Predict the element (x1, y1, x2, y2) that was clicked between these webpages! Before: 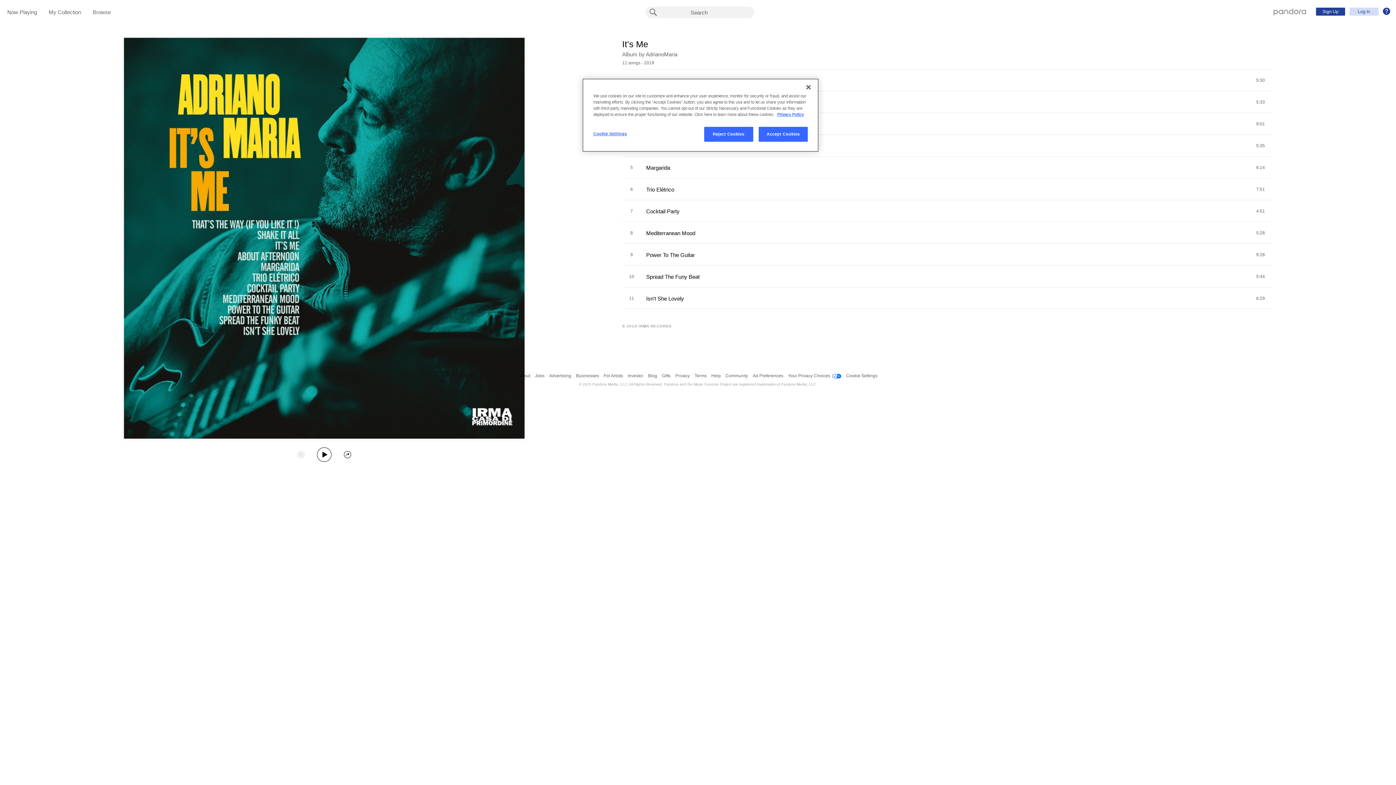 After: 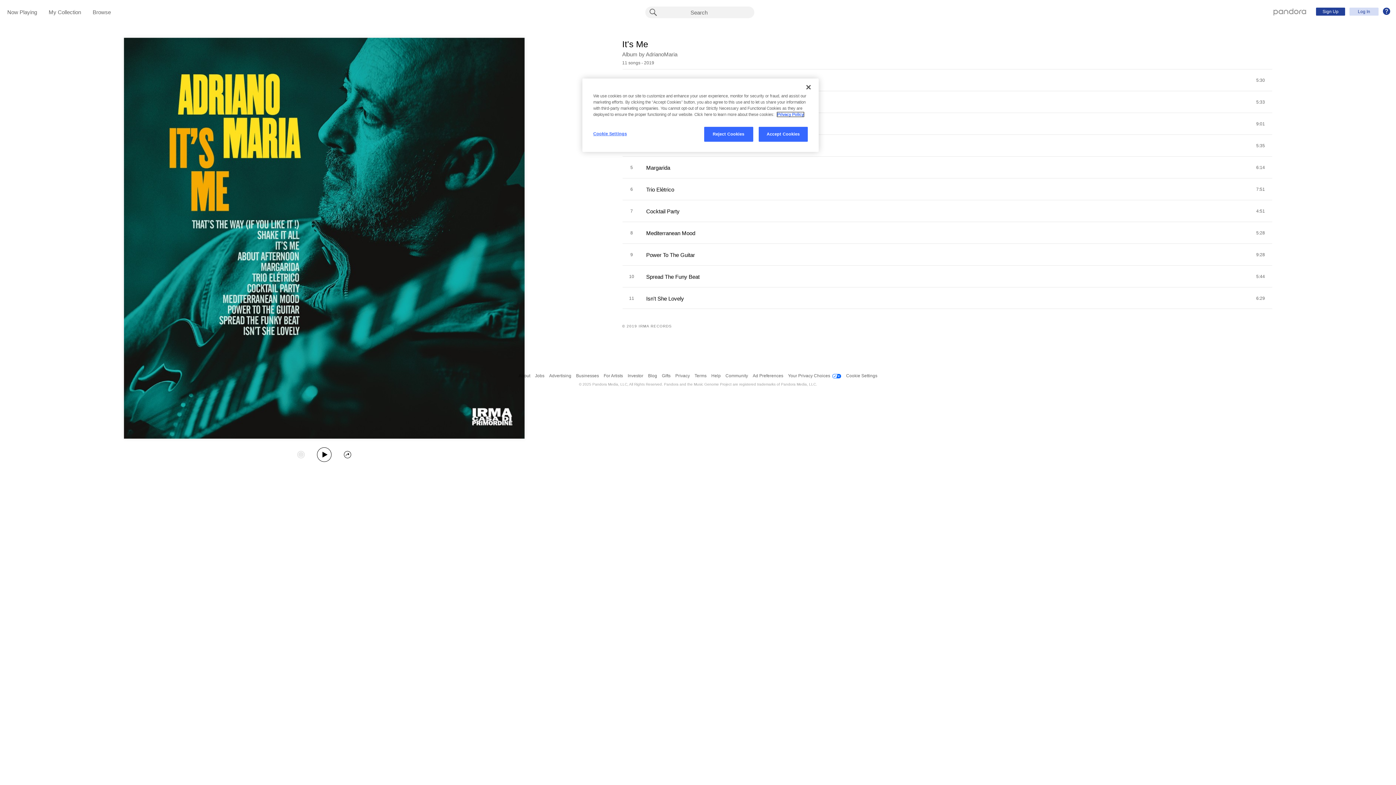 Action: bbox: (777, 112, 804, 116) label: More information about your privacy, opens in a new tab